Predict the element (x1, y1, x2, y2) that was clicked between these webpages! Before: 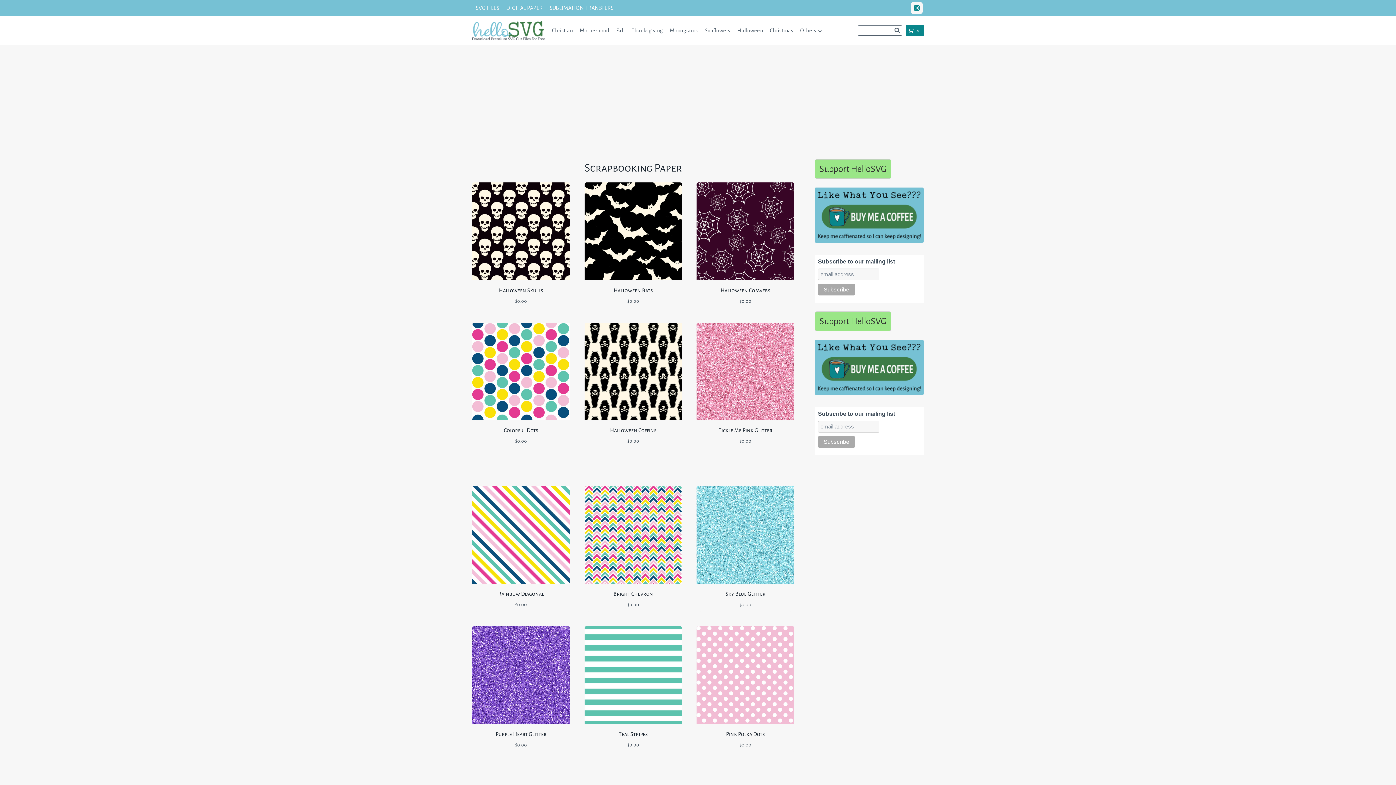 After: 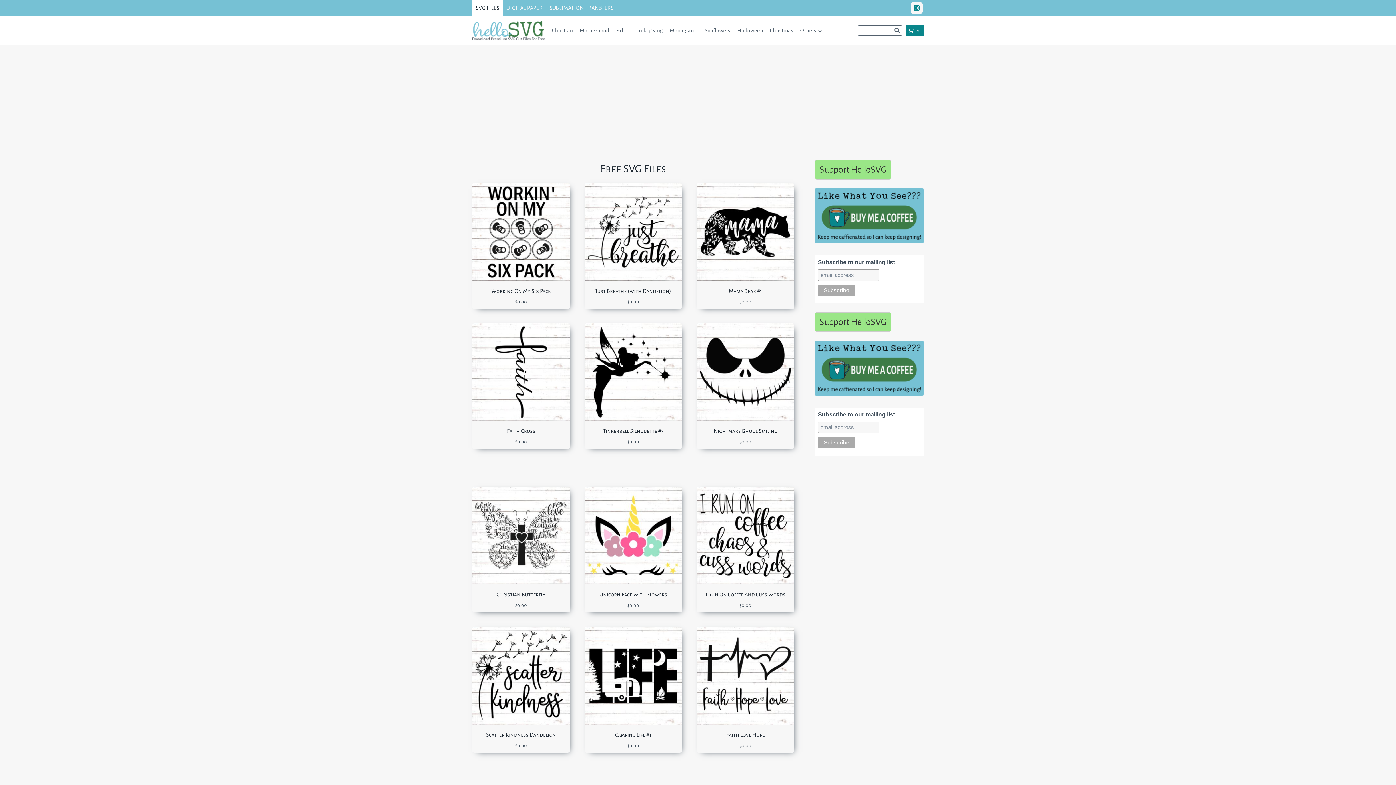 Action: bbox: (472, 20, 545, 40) label: Free SVG files | HelloSVG.com